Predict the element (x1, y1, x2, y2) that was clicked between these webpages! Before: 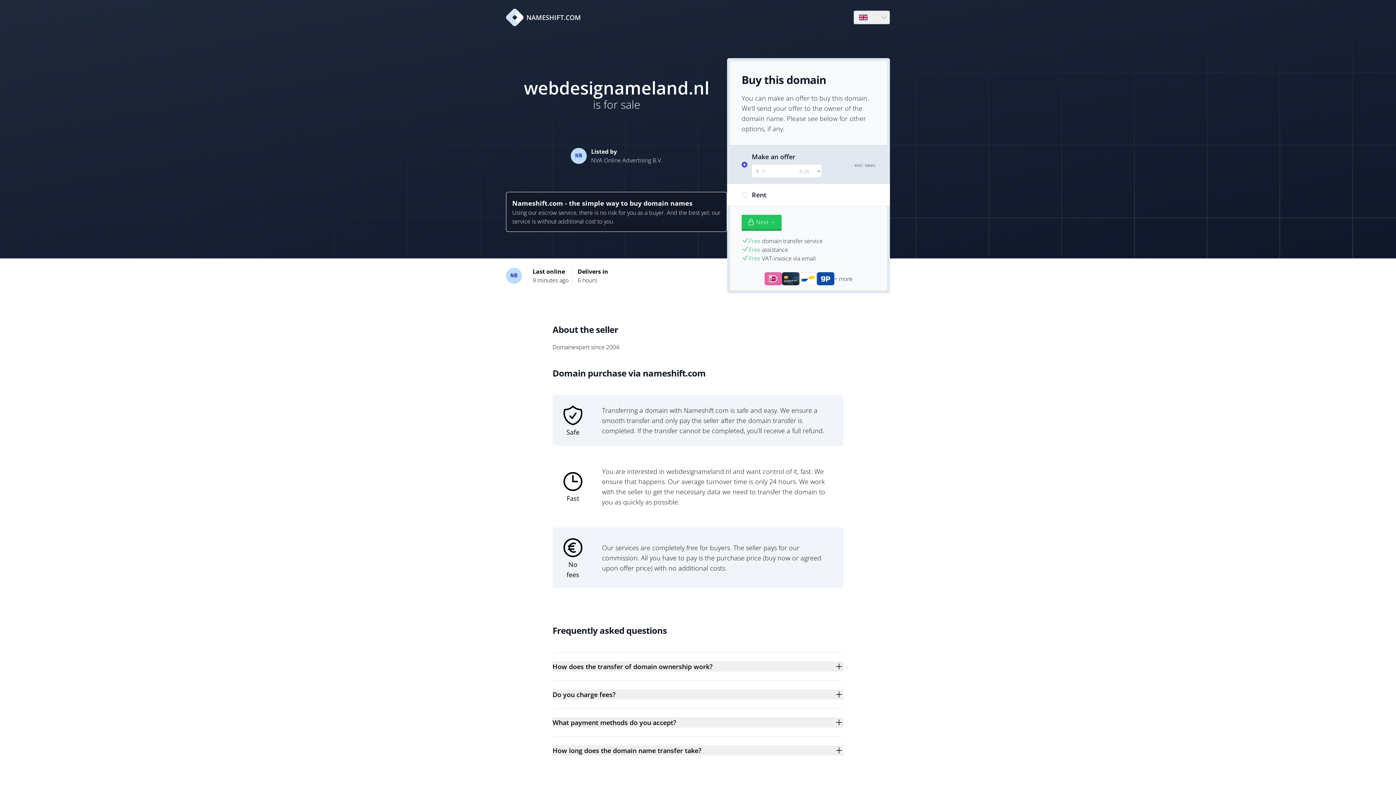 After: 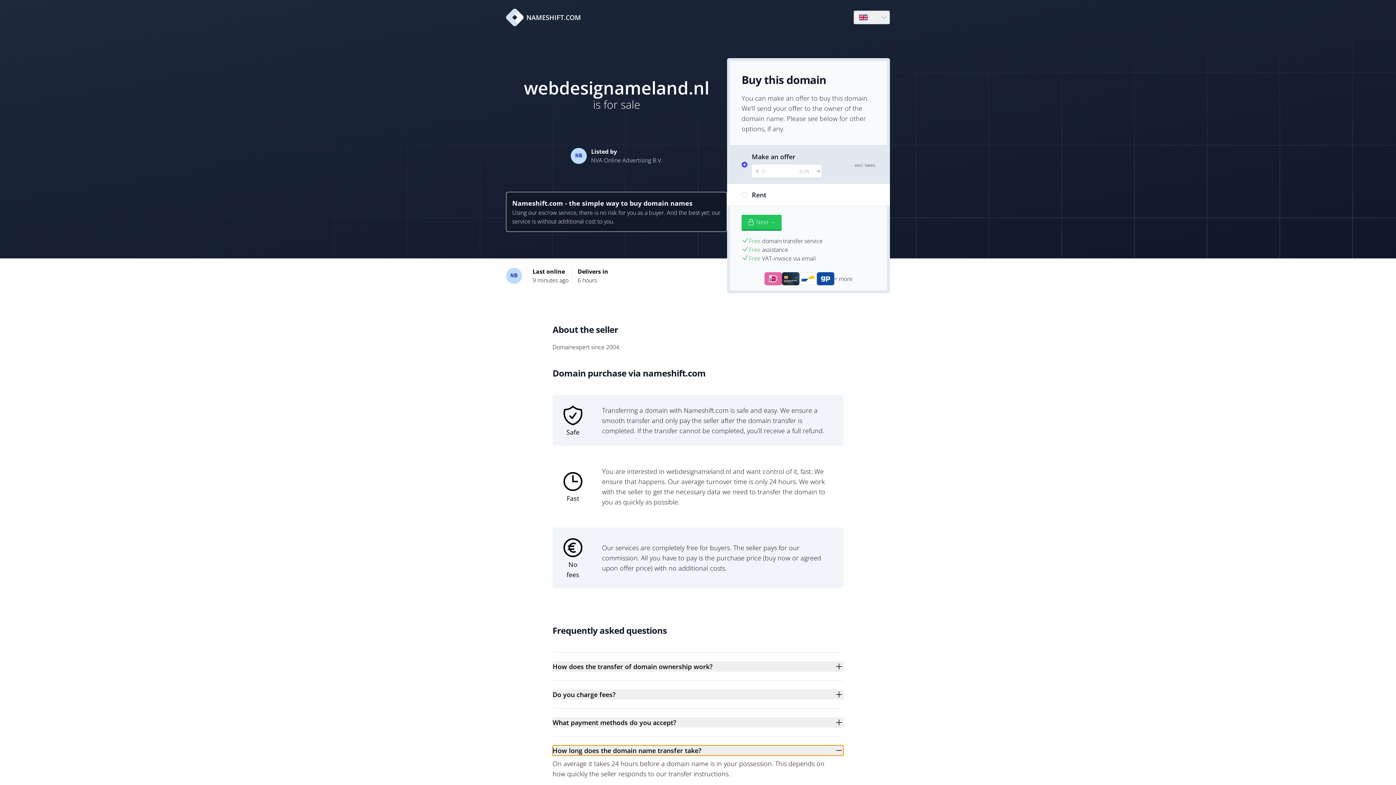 Action: bbox: (552, 745, 843, 756) label: How long does the domain name transfer take?